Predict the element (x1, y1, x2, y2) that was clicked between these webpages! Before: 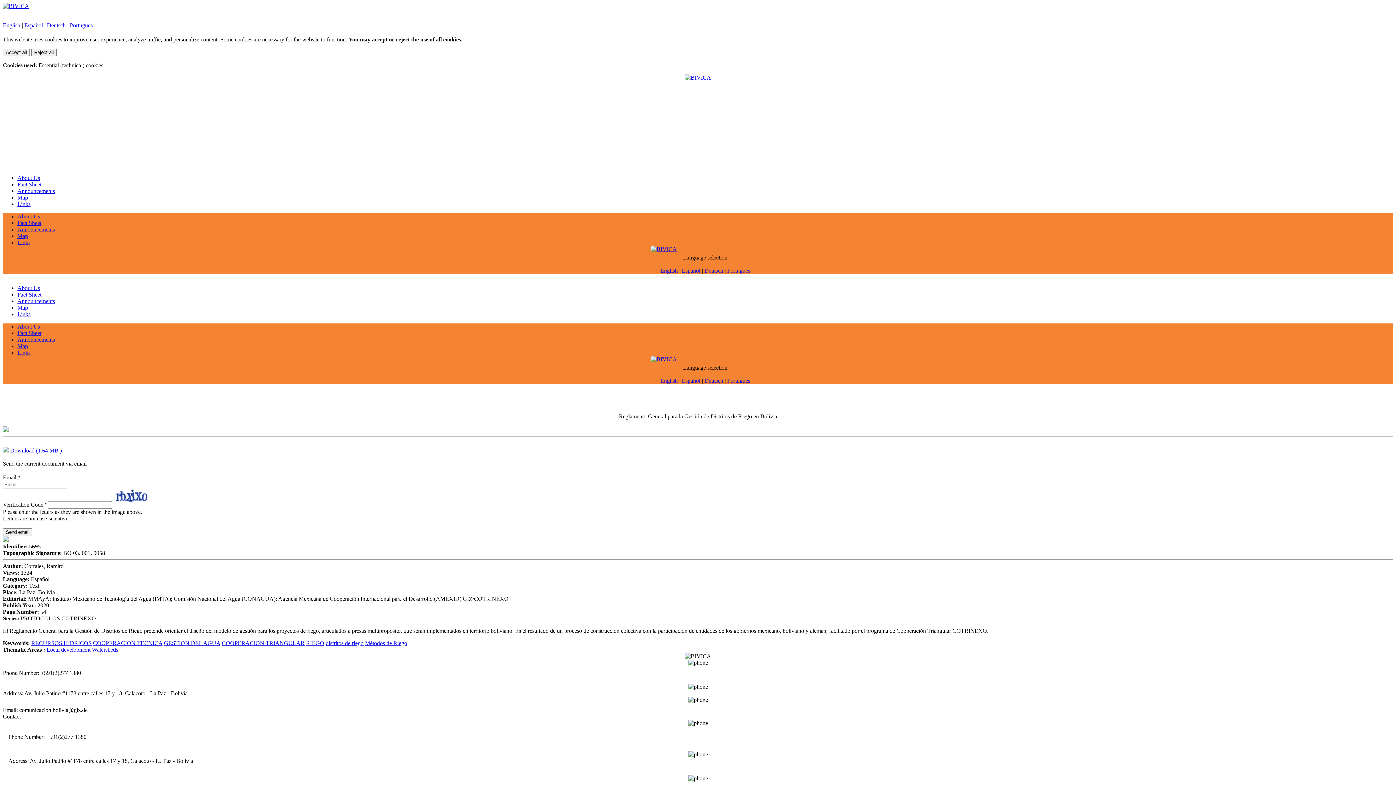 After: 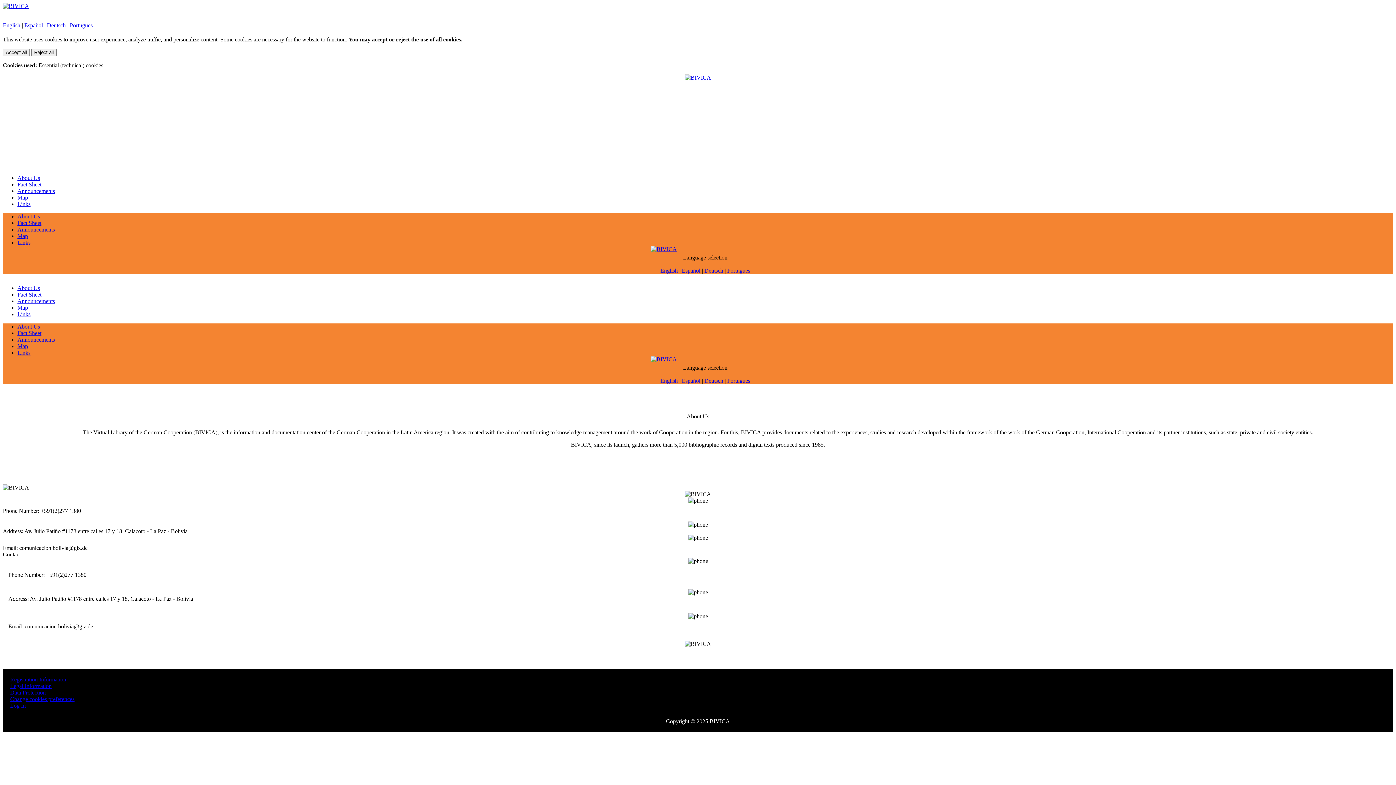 Action: bbox: (17, 174, 40, 181) label: About Us